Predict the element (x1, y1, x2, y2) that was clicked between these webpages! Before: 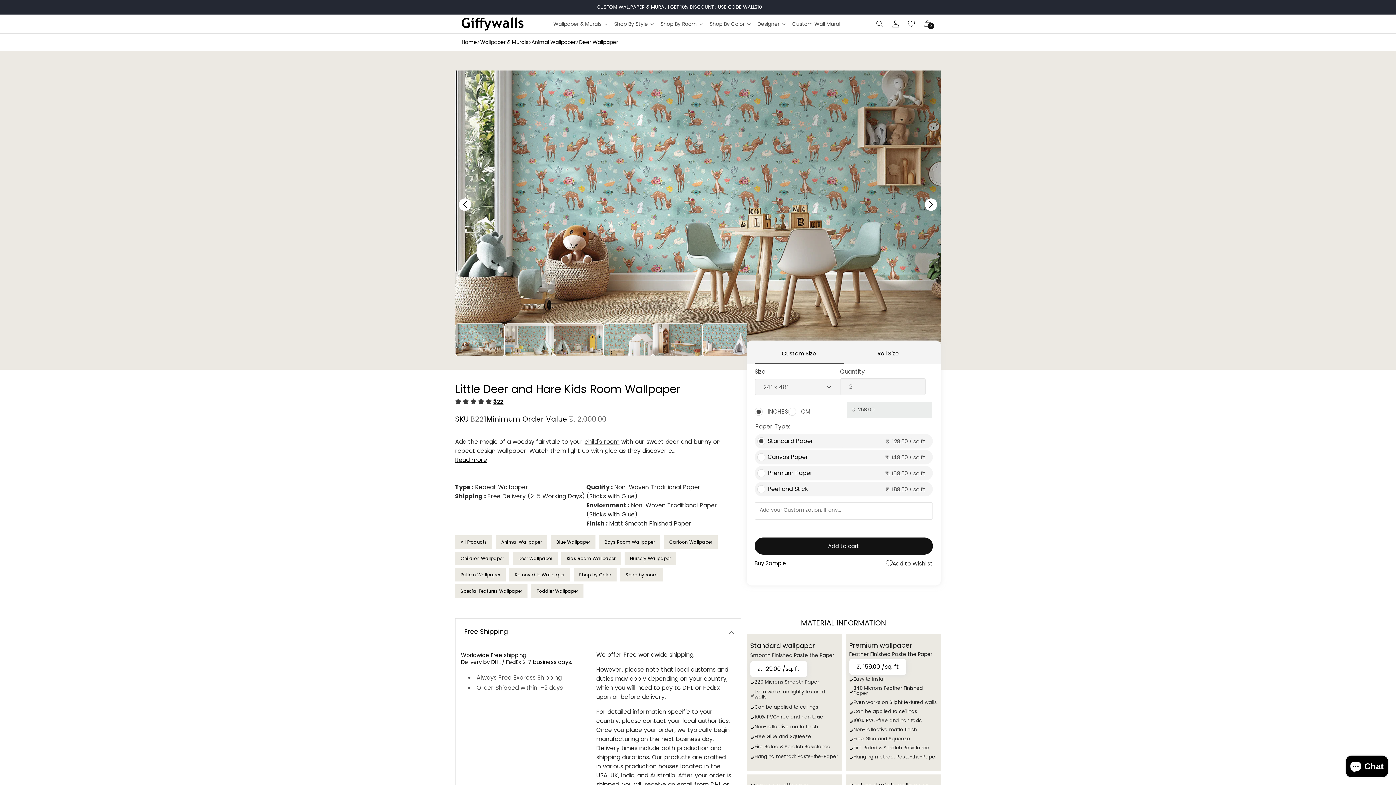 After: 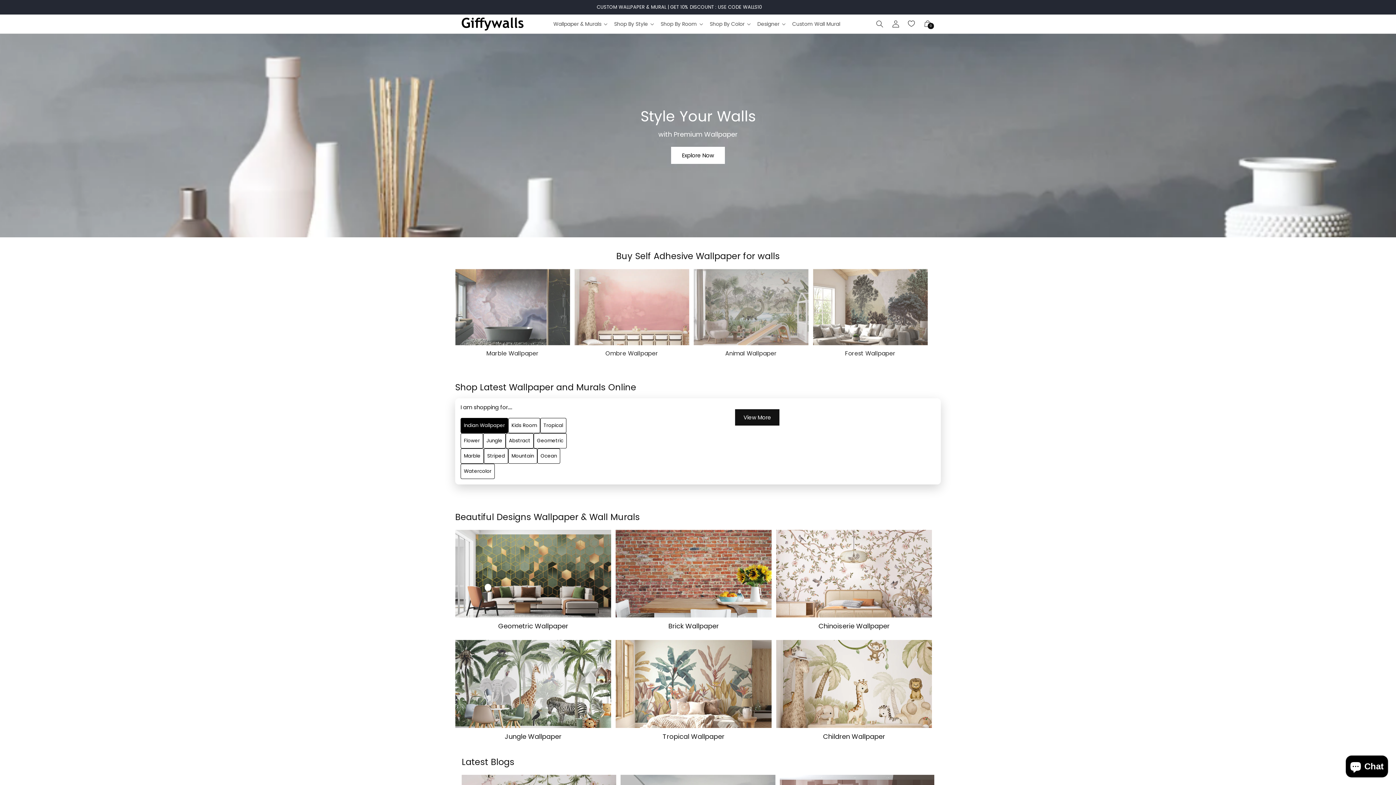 Action: bbox: (459, 14, 526, 33)